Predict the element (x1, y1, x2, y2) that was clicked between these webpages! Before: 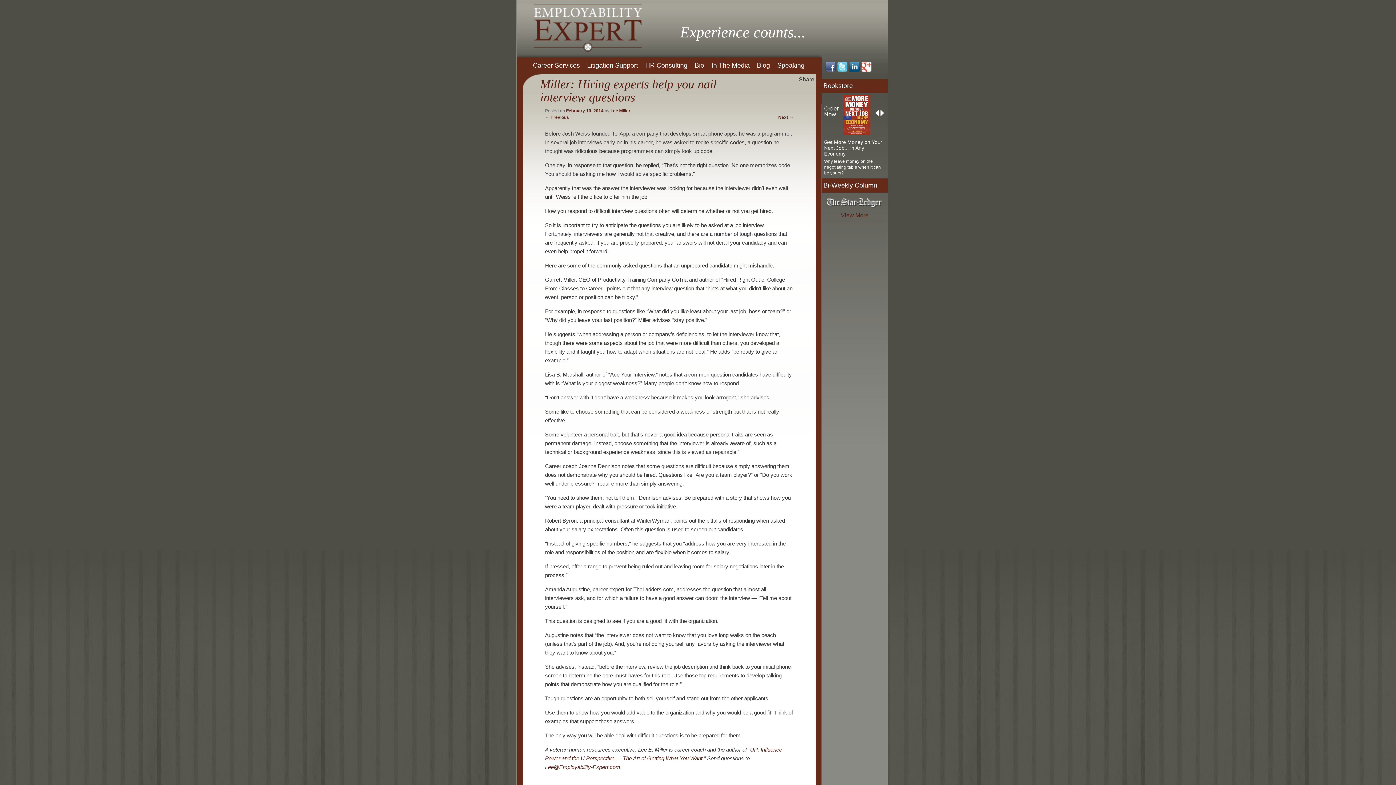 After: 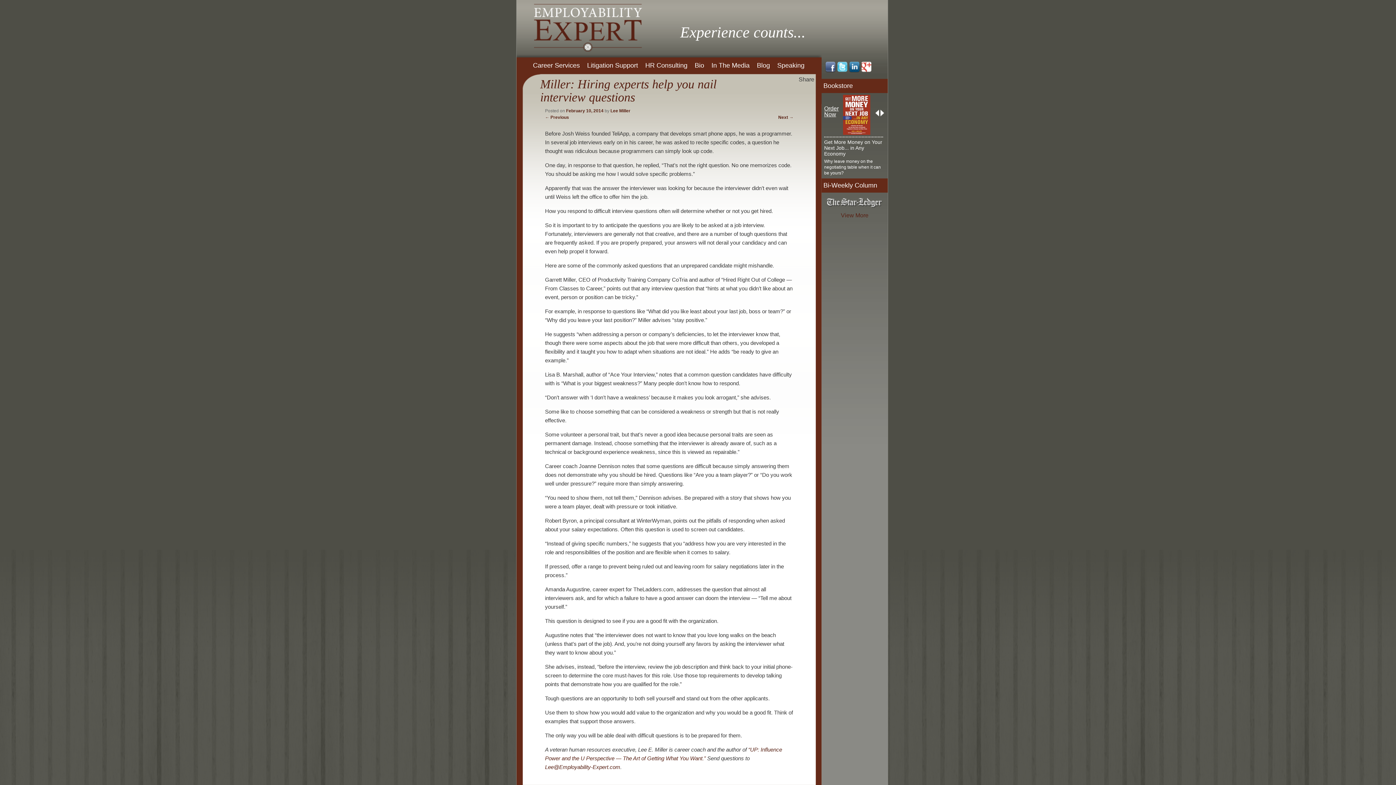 Action: bbox: (566, 108, 603, 113) label: February 10, 2014